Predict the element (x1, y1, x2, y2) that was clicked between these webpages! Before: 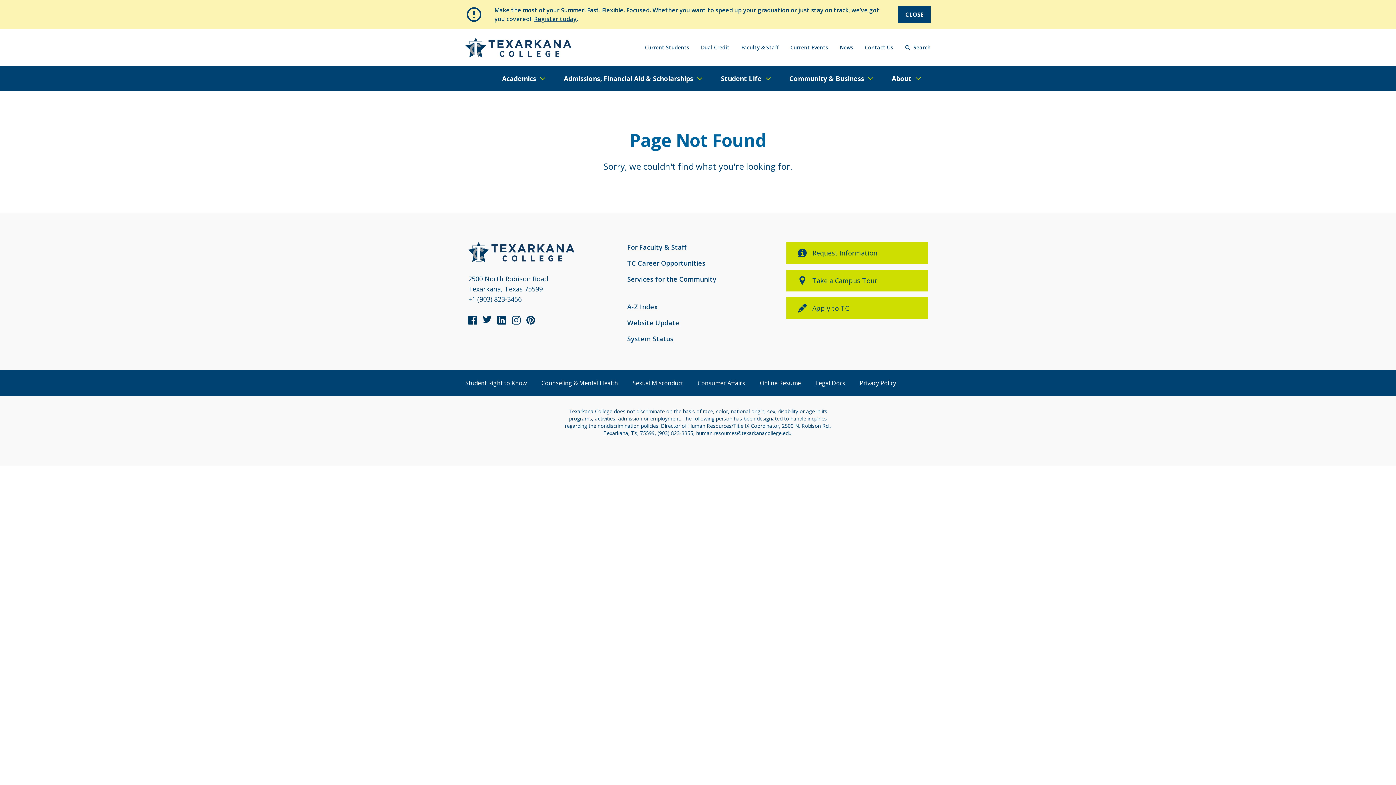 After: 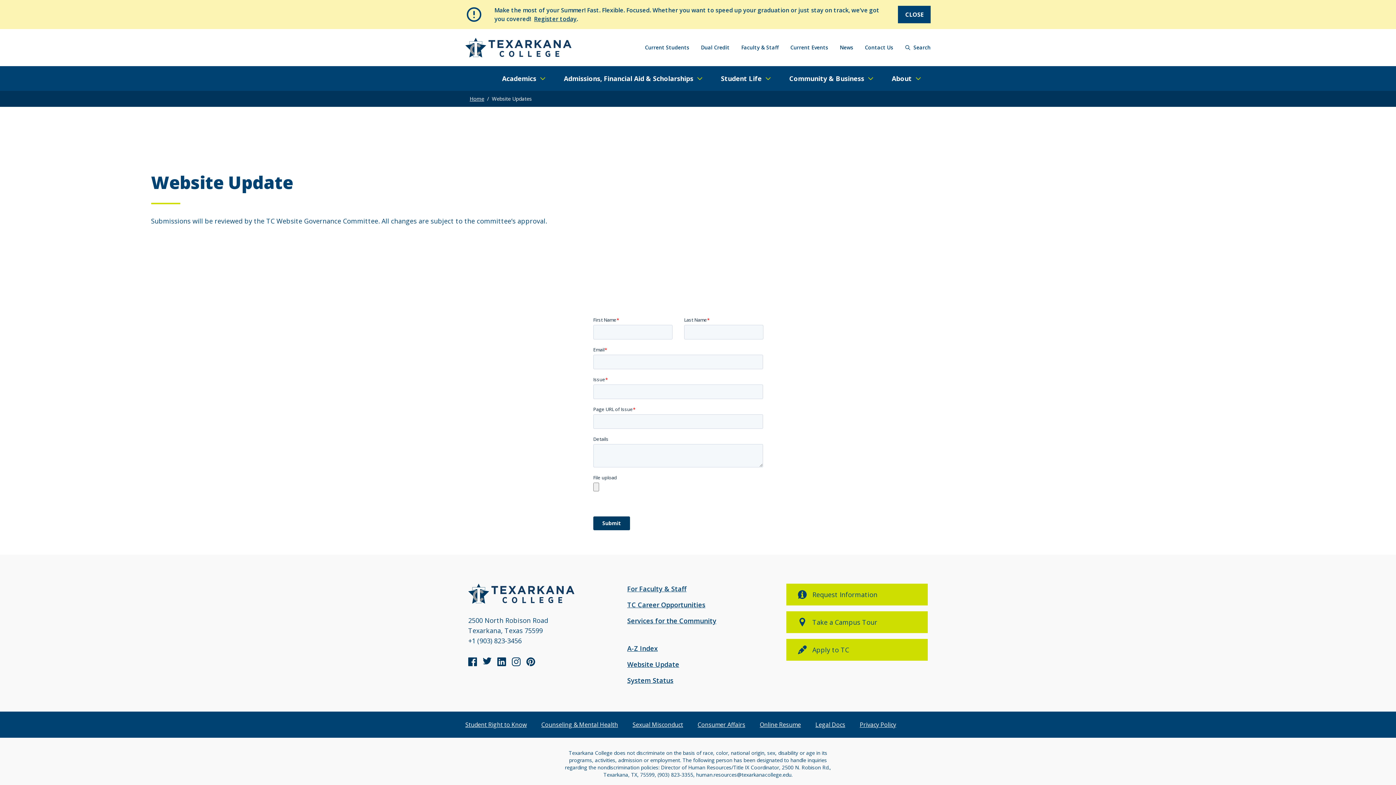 Action: label: Website Update bbox: (627, 317, 768, 328)